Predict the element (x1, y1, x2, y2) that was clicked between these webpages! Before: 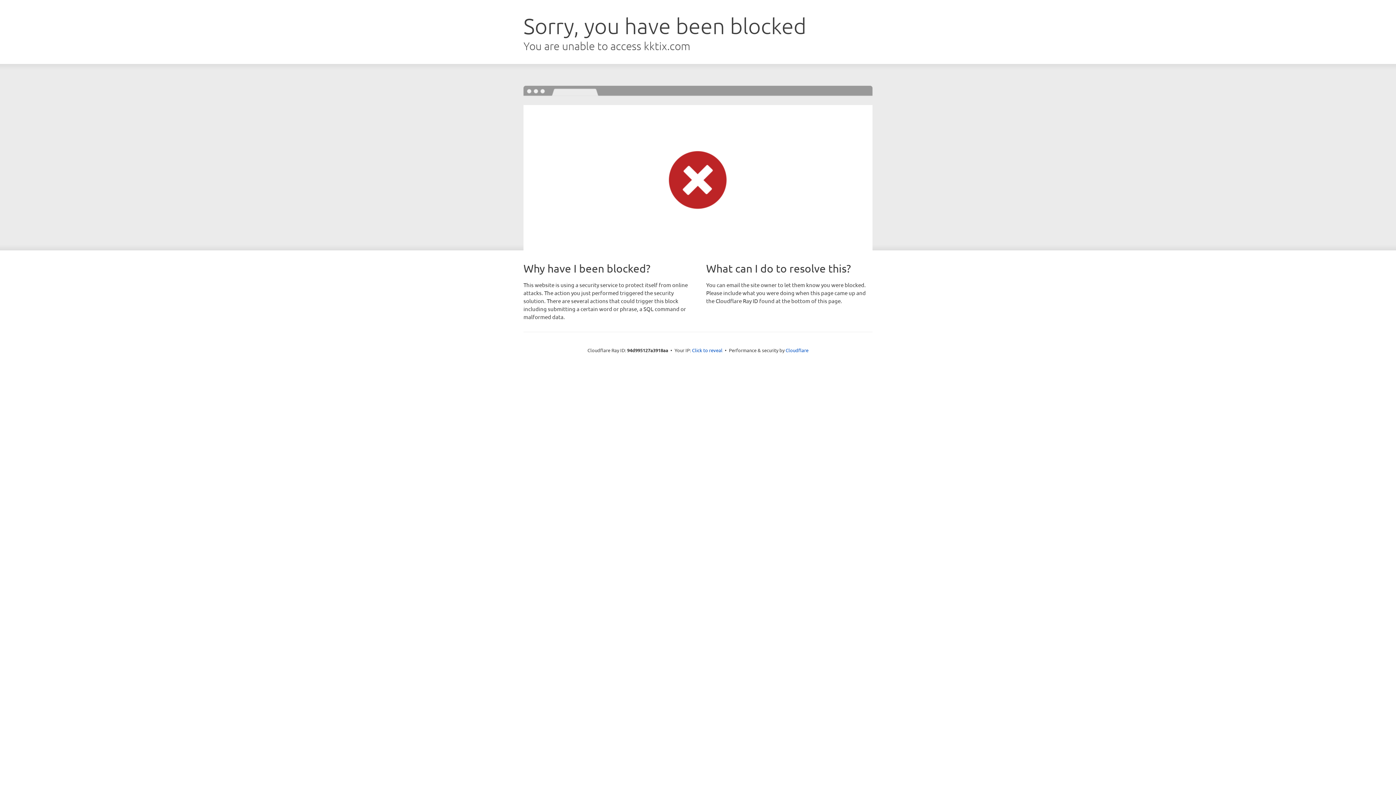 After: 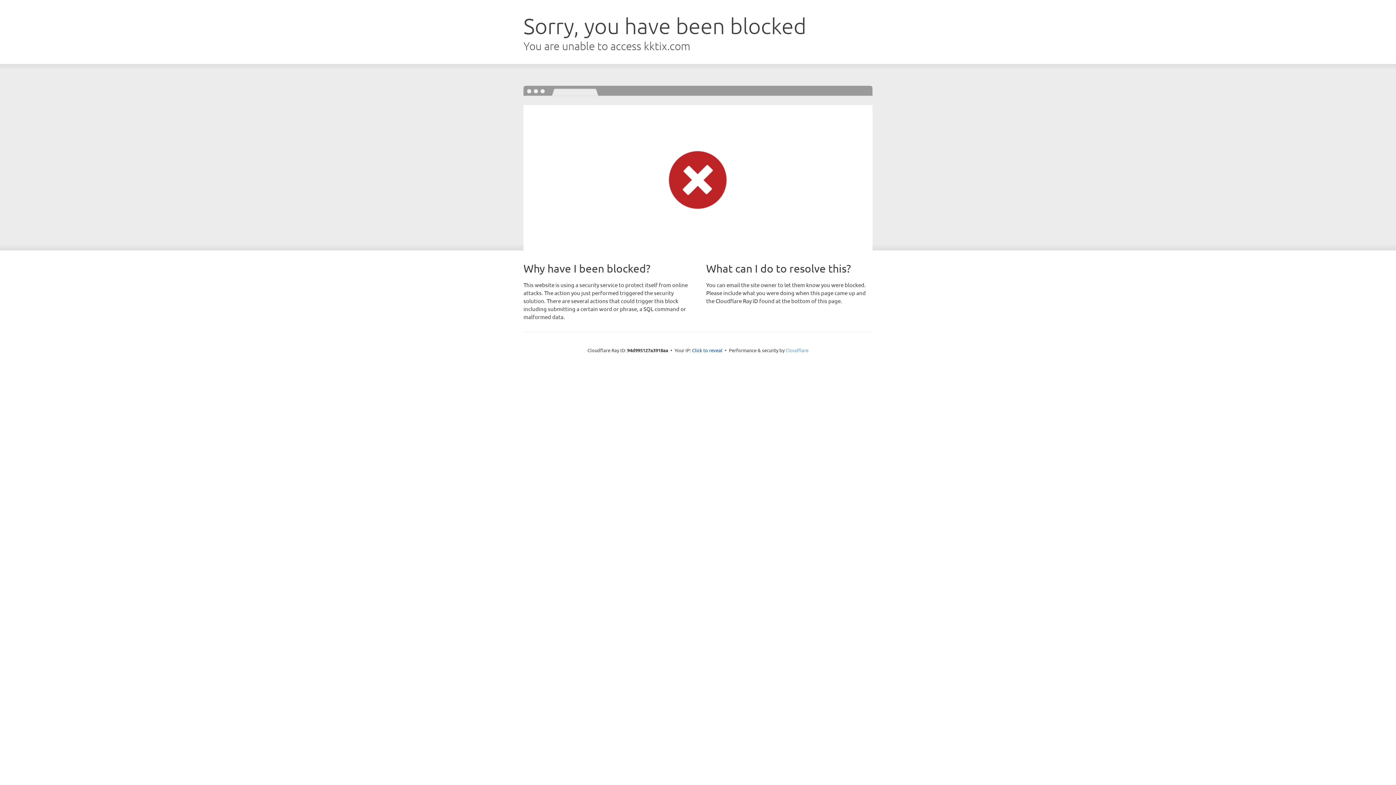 Action: label: Cloudflare bbox: (785, 347, 808, 353)